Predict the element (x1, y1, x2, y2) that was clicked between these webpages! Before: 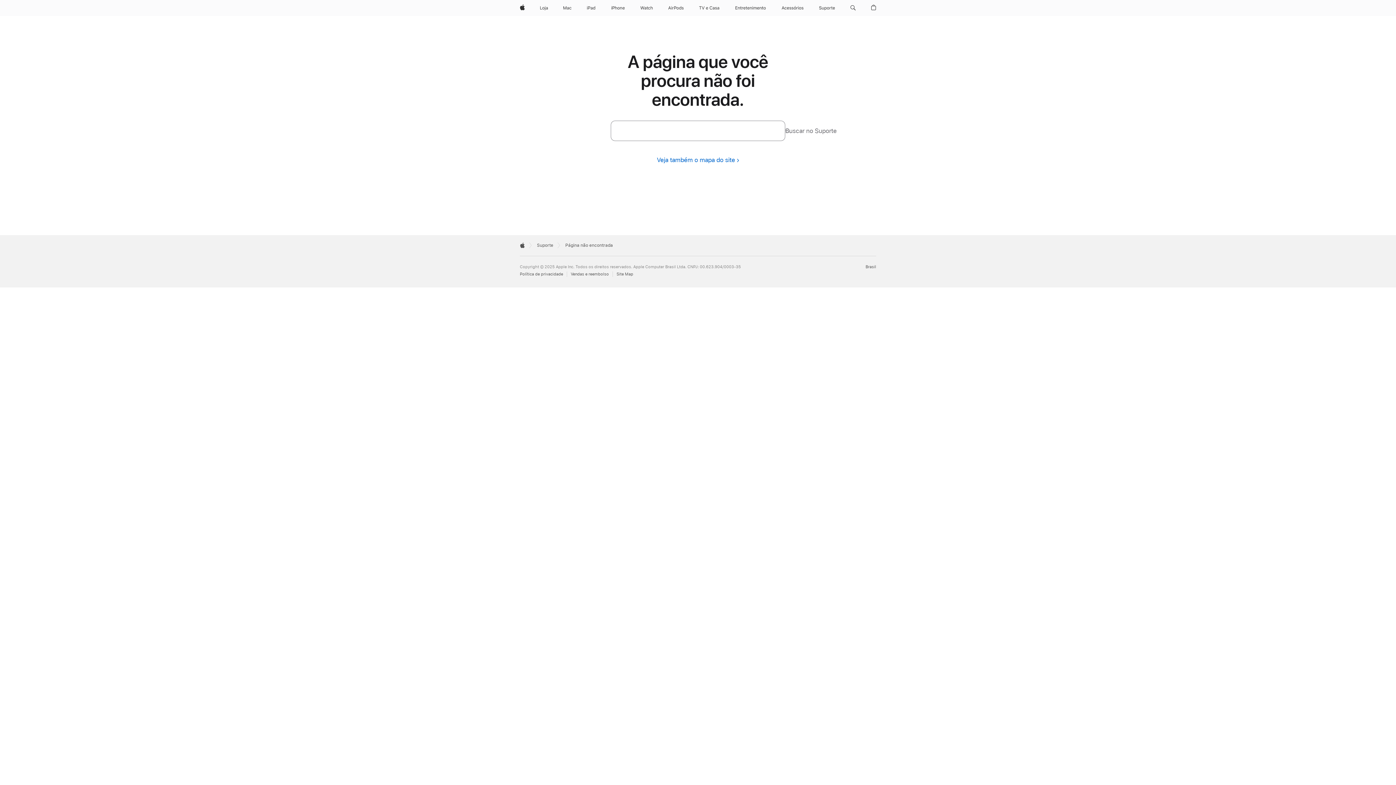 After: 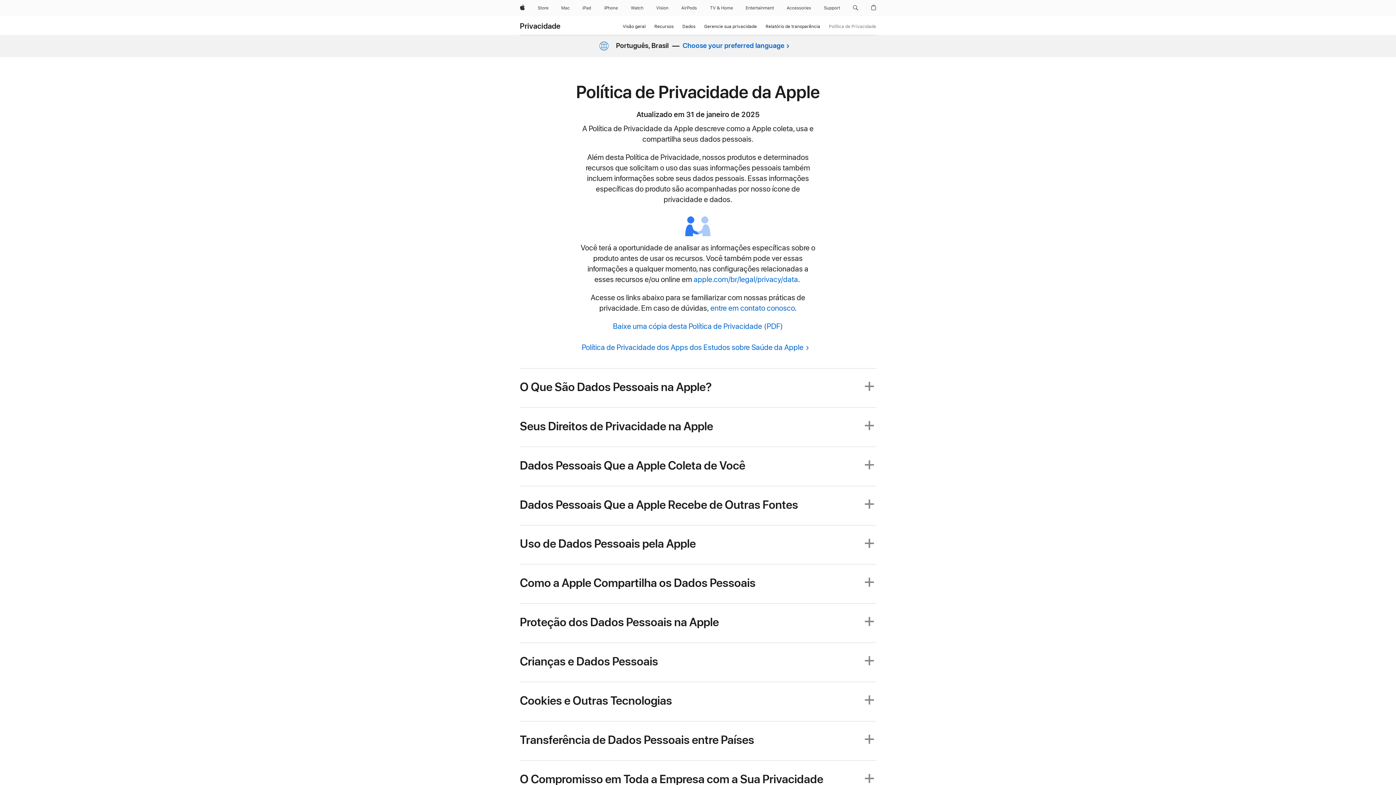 Action: bbox: (520, 271, 567, 277) label: Política de privacidade